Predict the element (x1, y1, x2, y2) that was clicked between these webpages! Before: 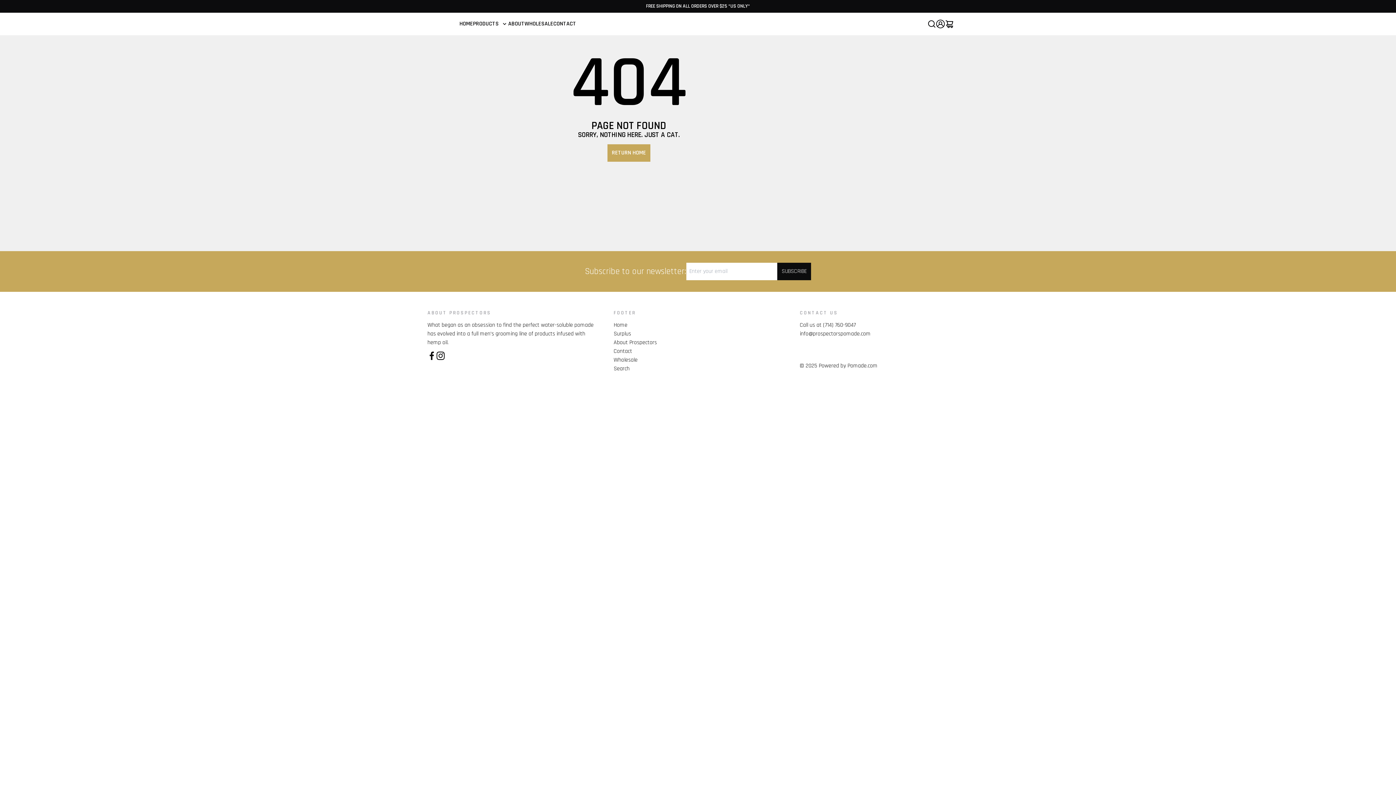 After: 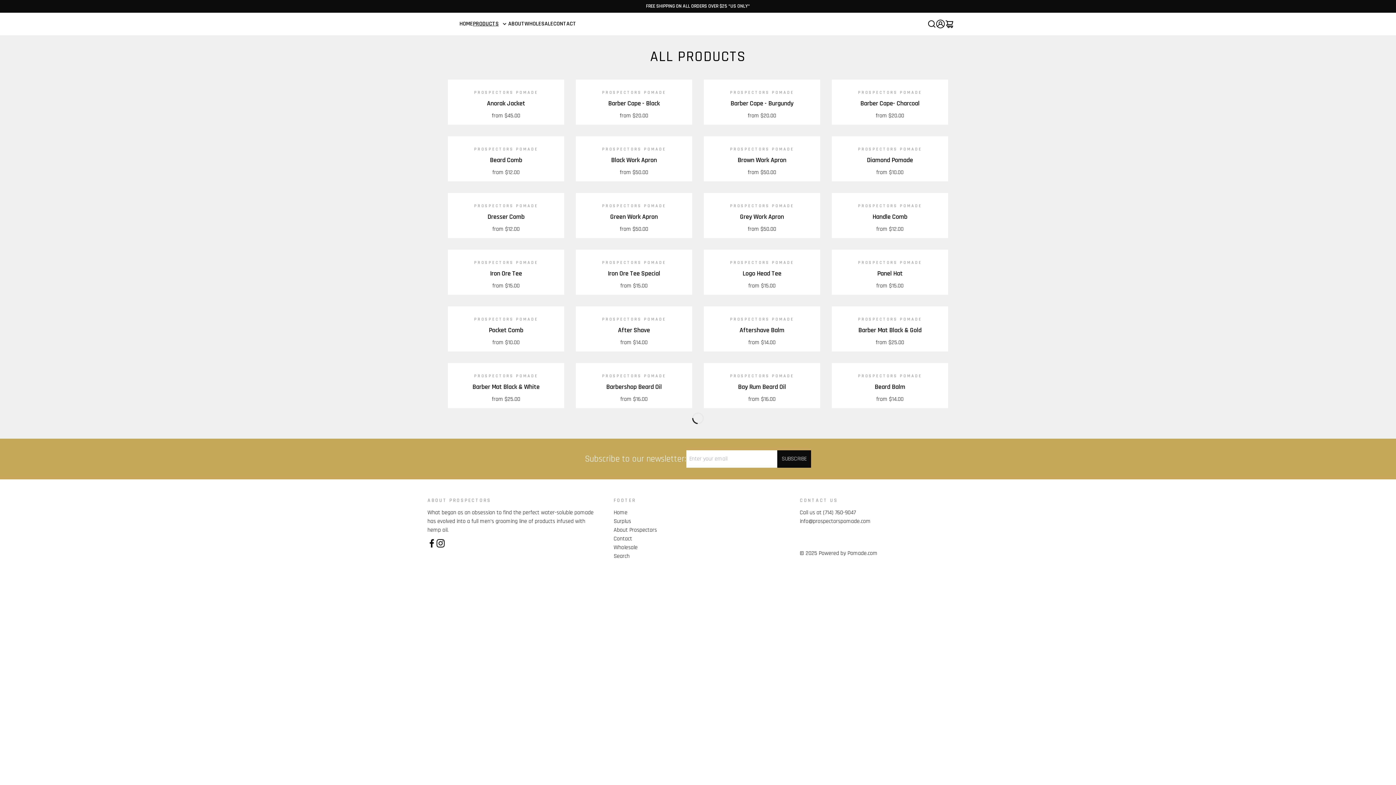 Action: bbox: (613, 329, 782, 338) label: Surplus